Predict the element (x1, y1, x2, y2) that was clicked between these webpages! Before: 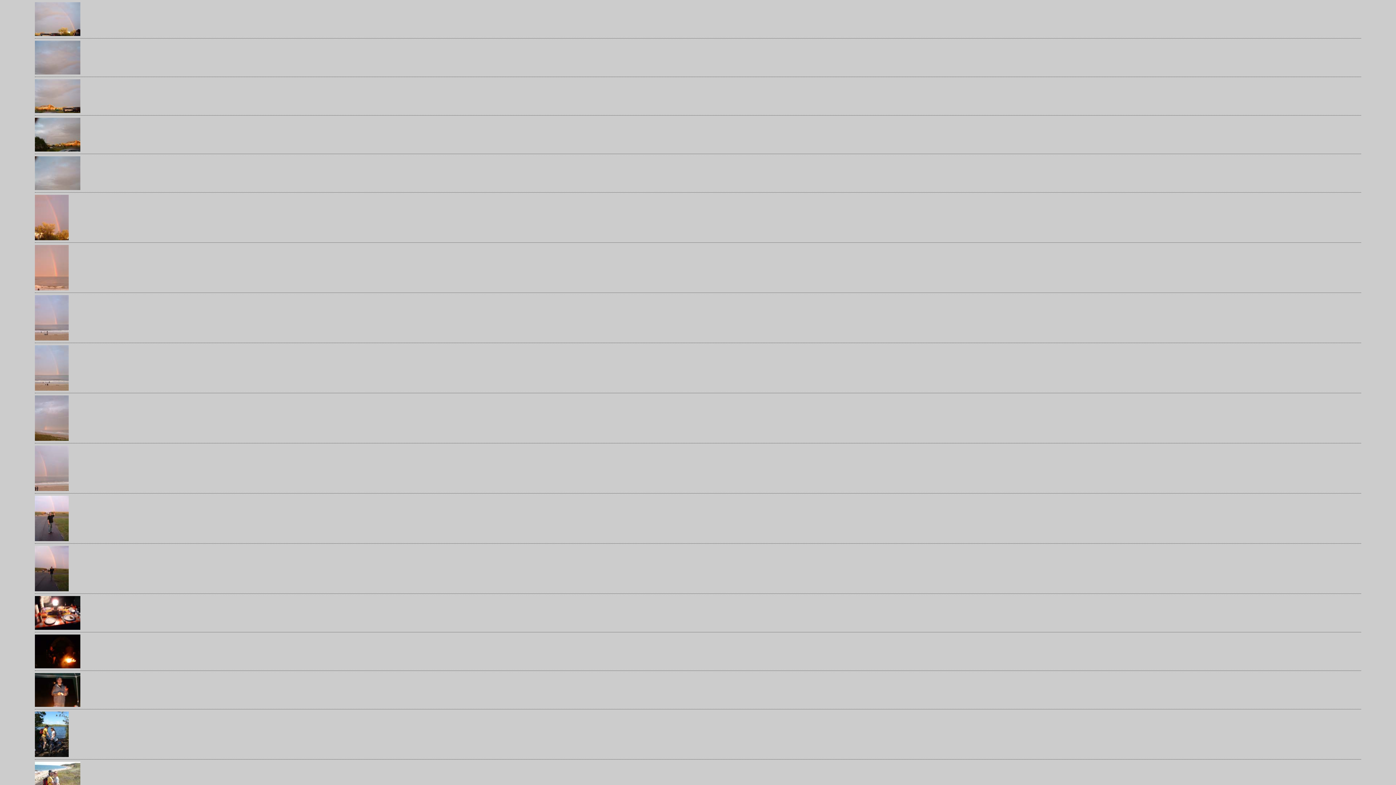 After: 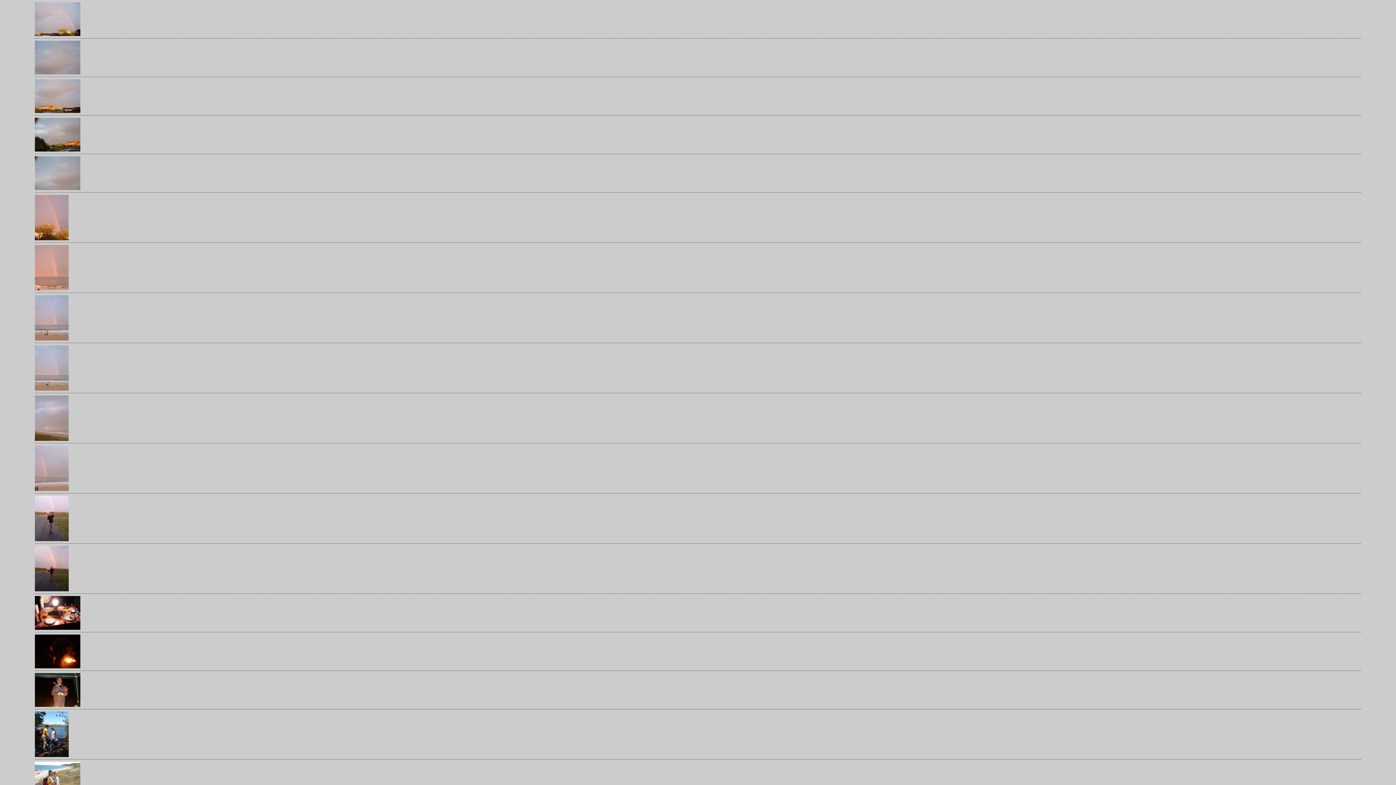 Action: bbox: (34, 536, 68, 542)